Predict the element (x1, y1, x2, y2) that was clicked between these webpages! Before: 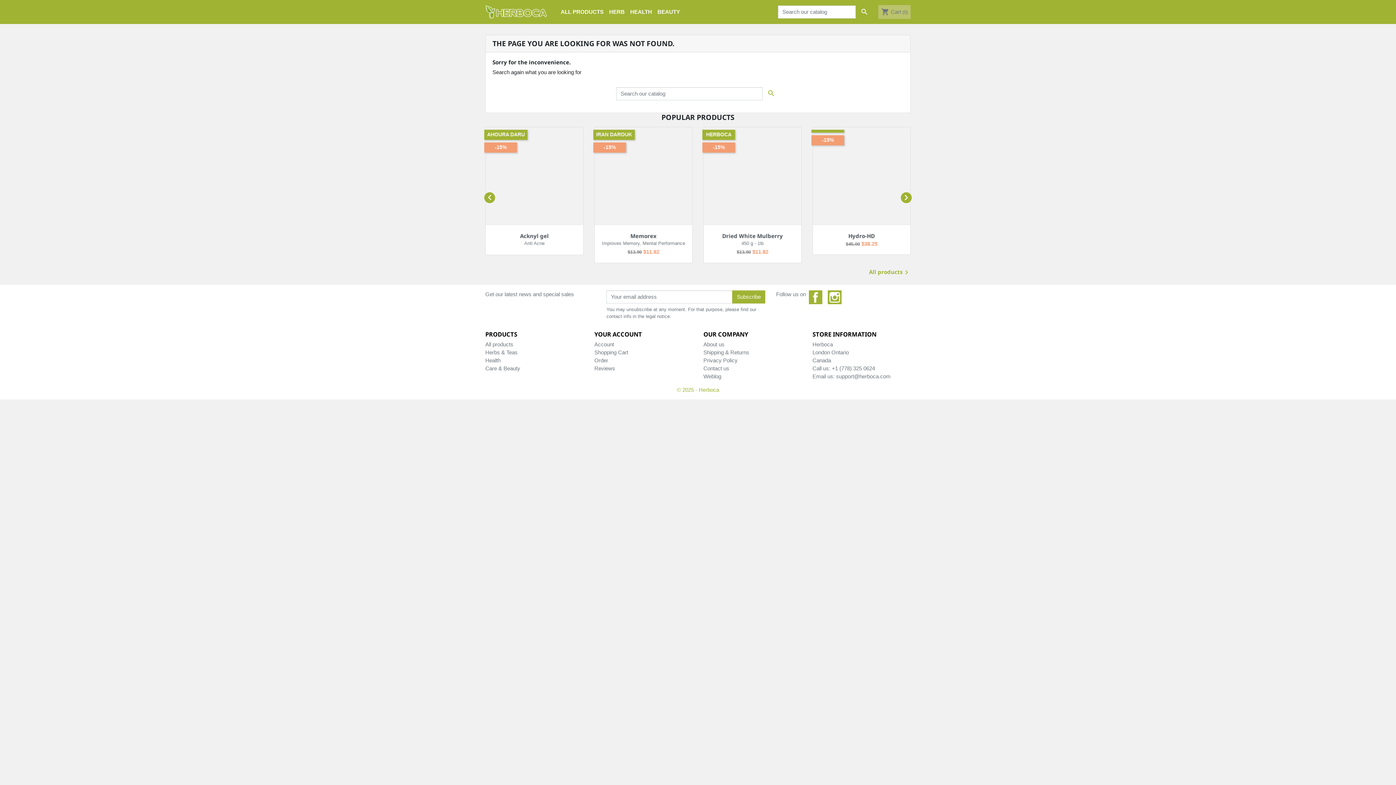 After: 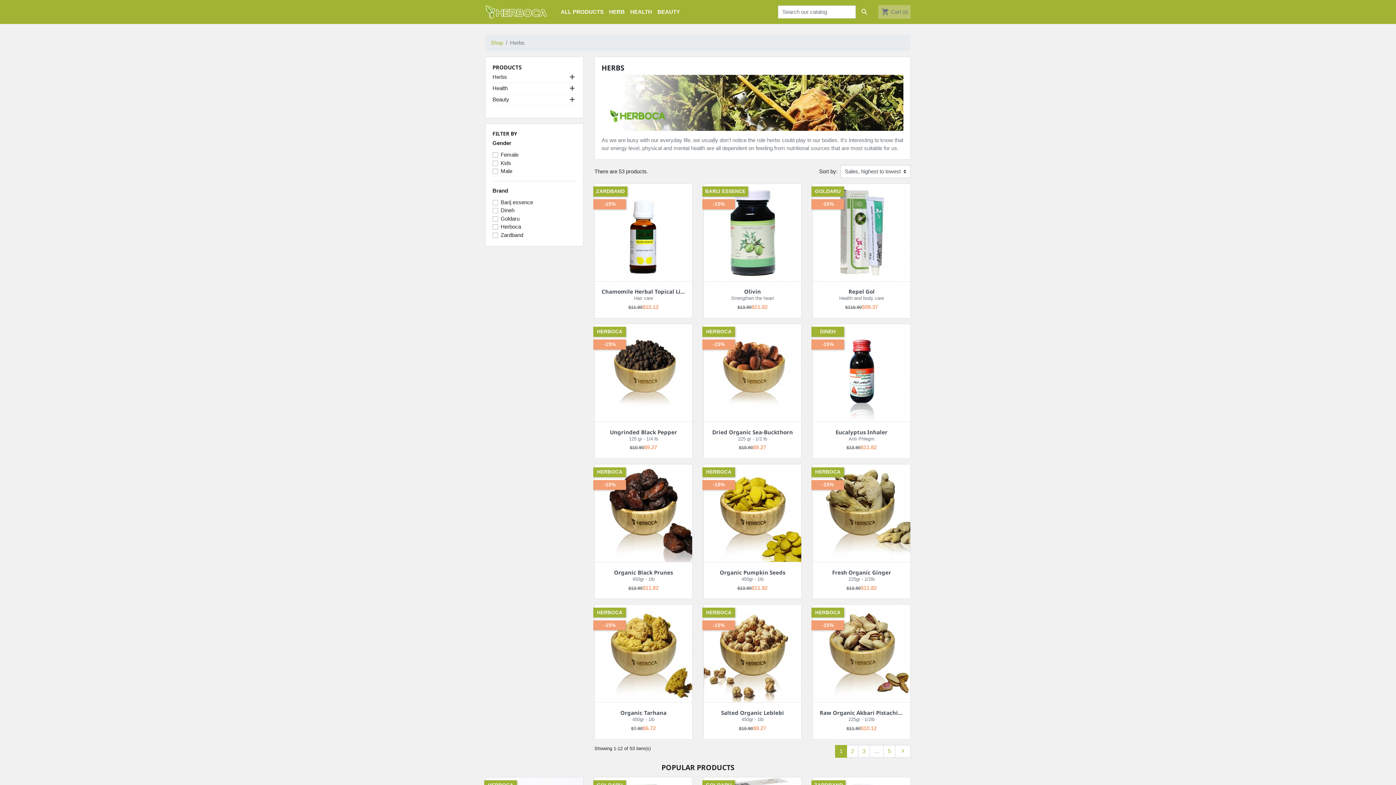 Action: bbox: (485, 349, 517, 355) label: Herbs & Teas